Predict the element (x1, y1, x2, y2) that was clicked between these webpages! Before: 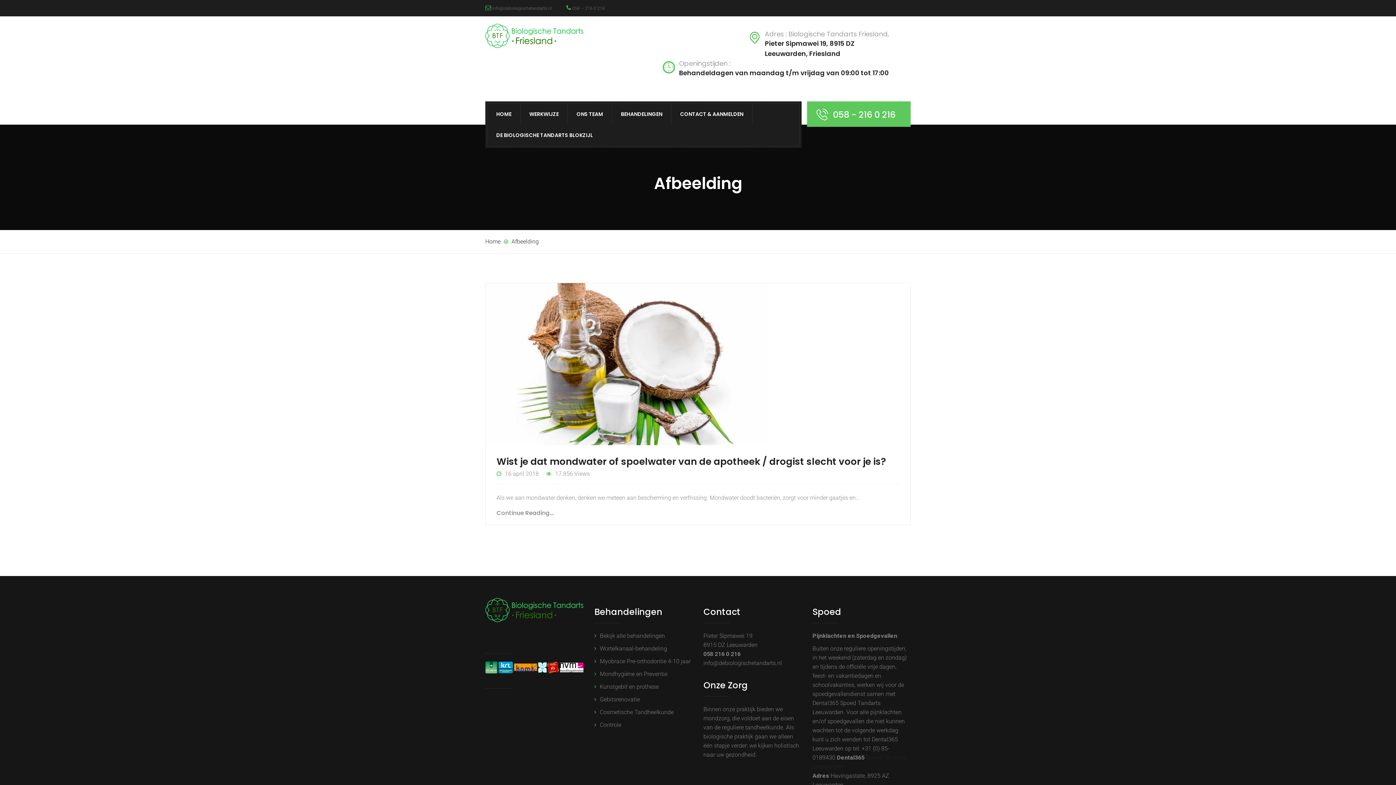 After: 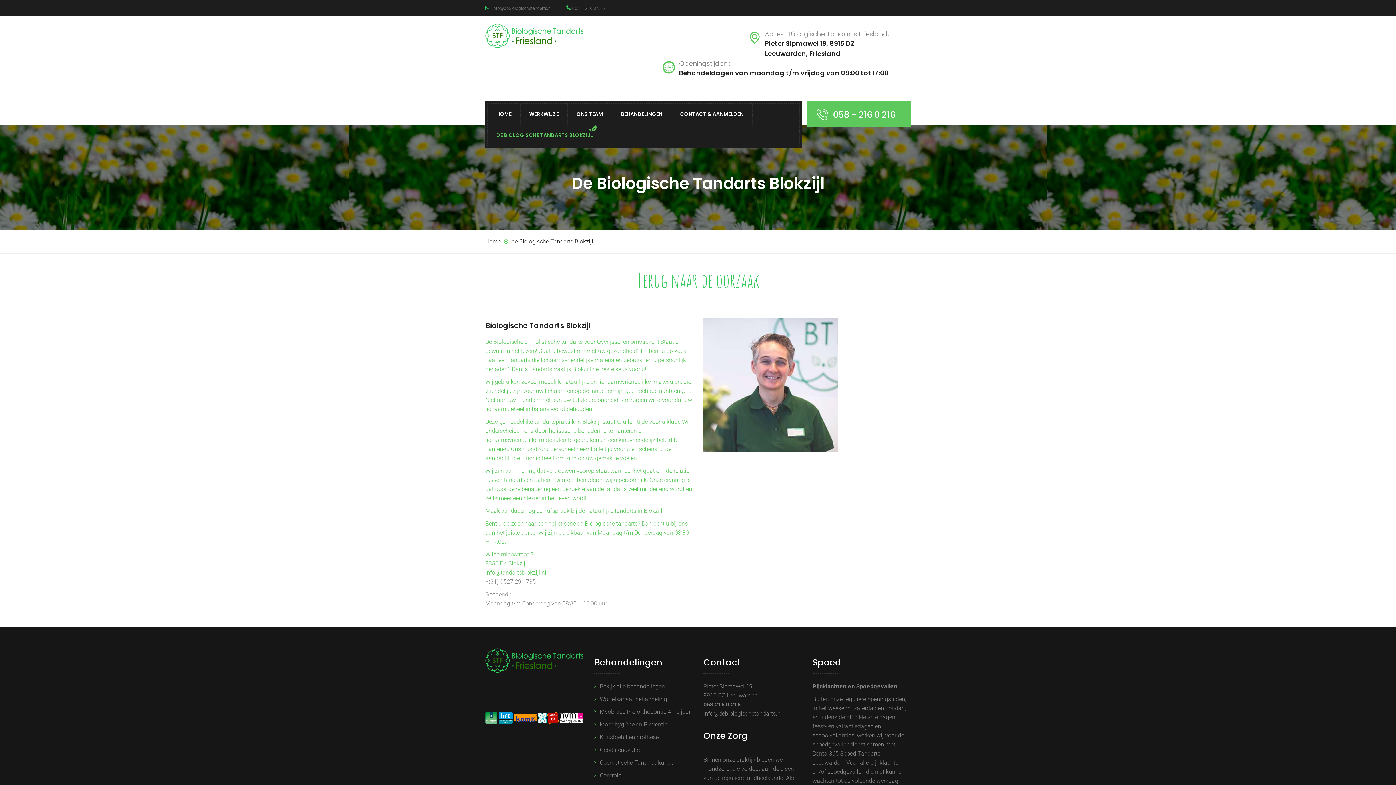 Action: label: DE BIOLOGISCHE TANDARTS BLOKZIJL bbox: (496, 128, 593, 142)